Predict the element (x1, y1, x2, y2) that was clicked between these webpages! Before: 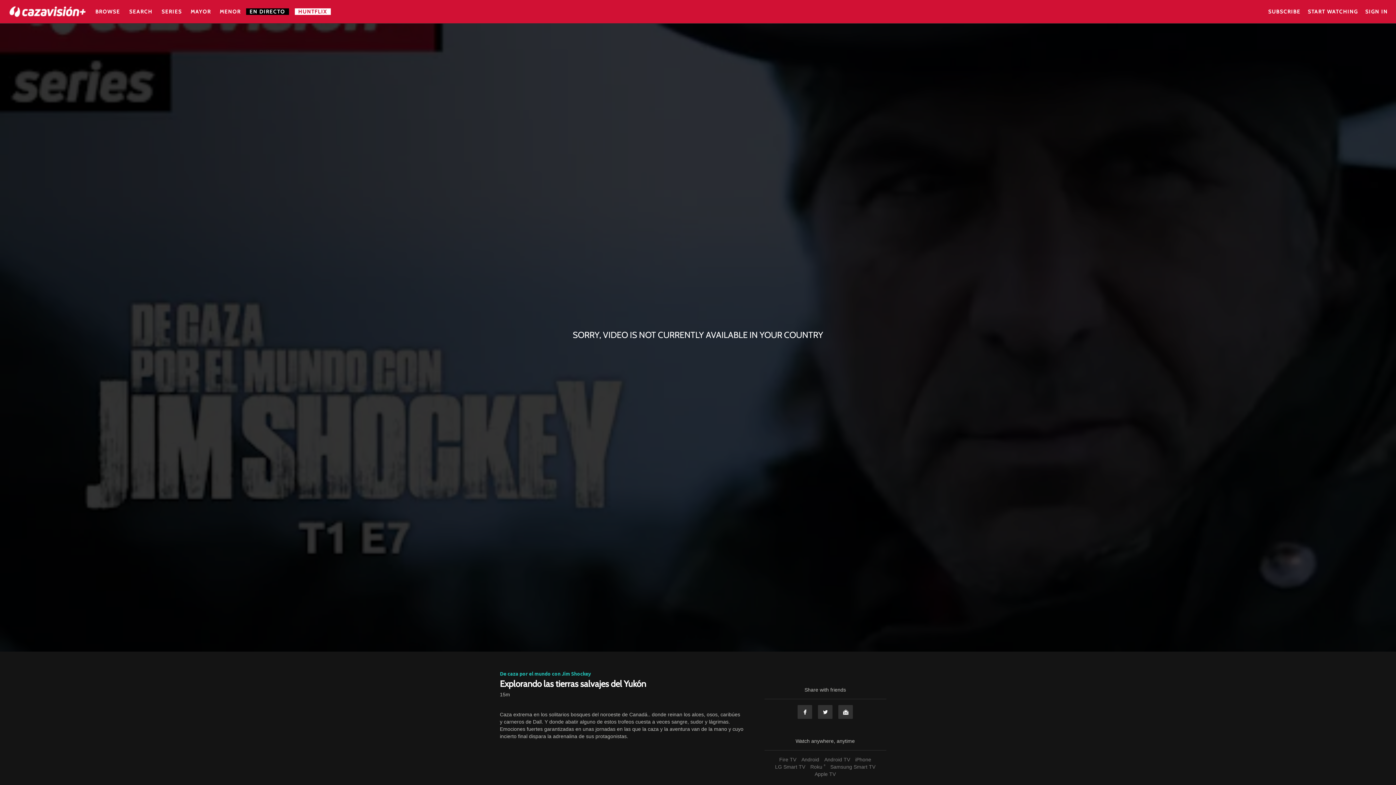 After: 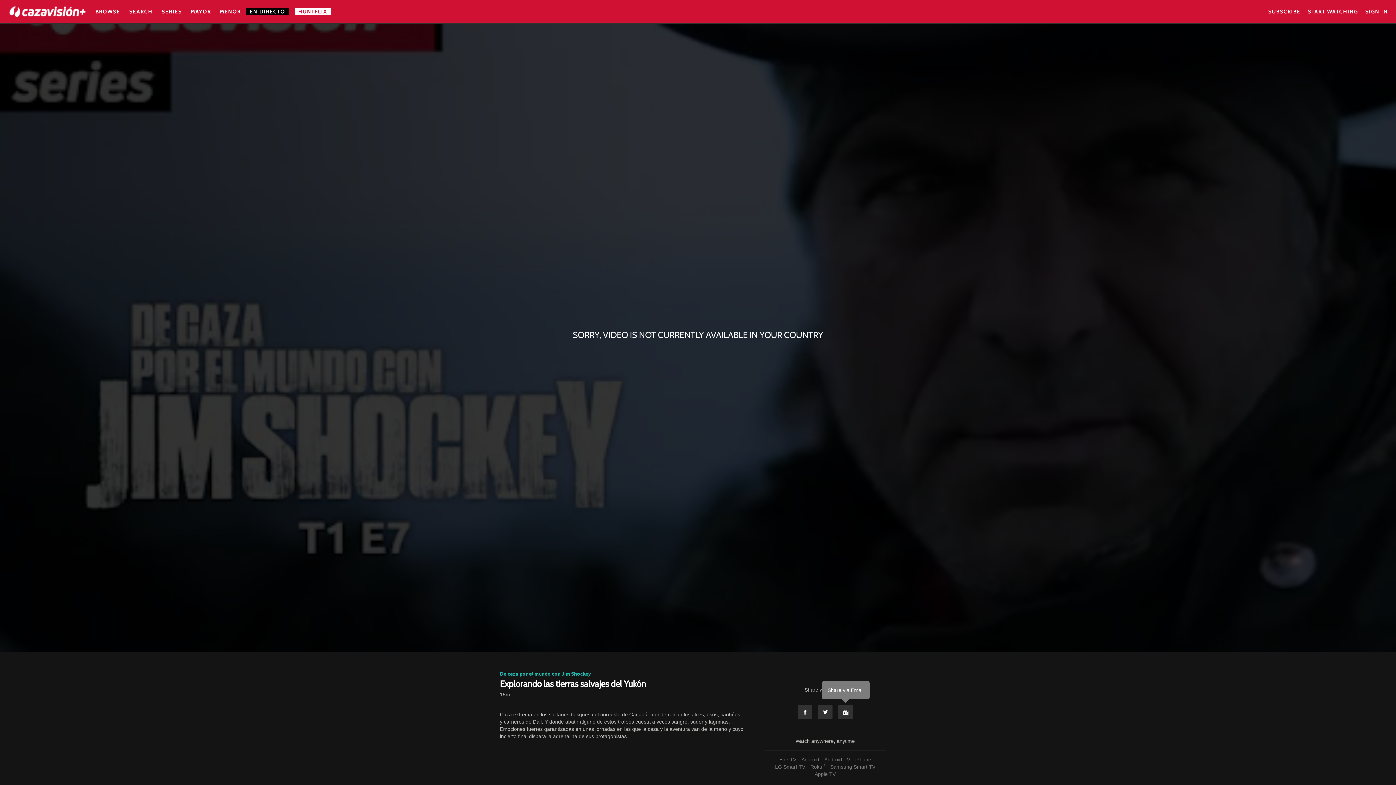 Action: label: Email bbox: (838, 705, 853, 719)